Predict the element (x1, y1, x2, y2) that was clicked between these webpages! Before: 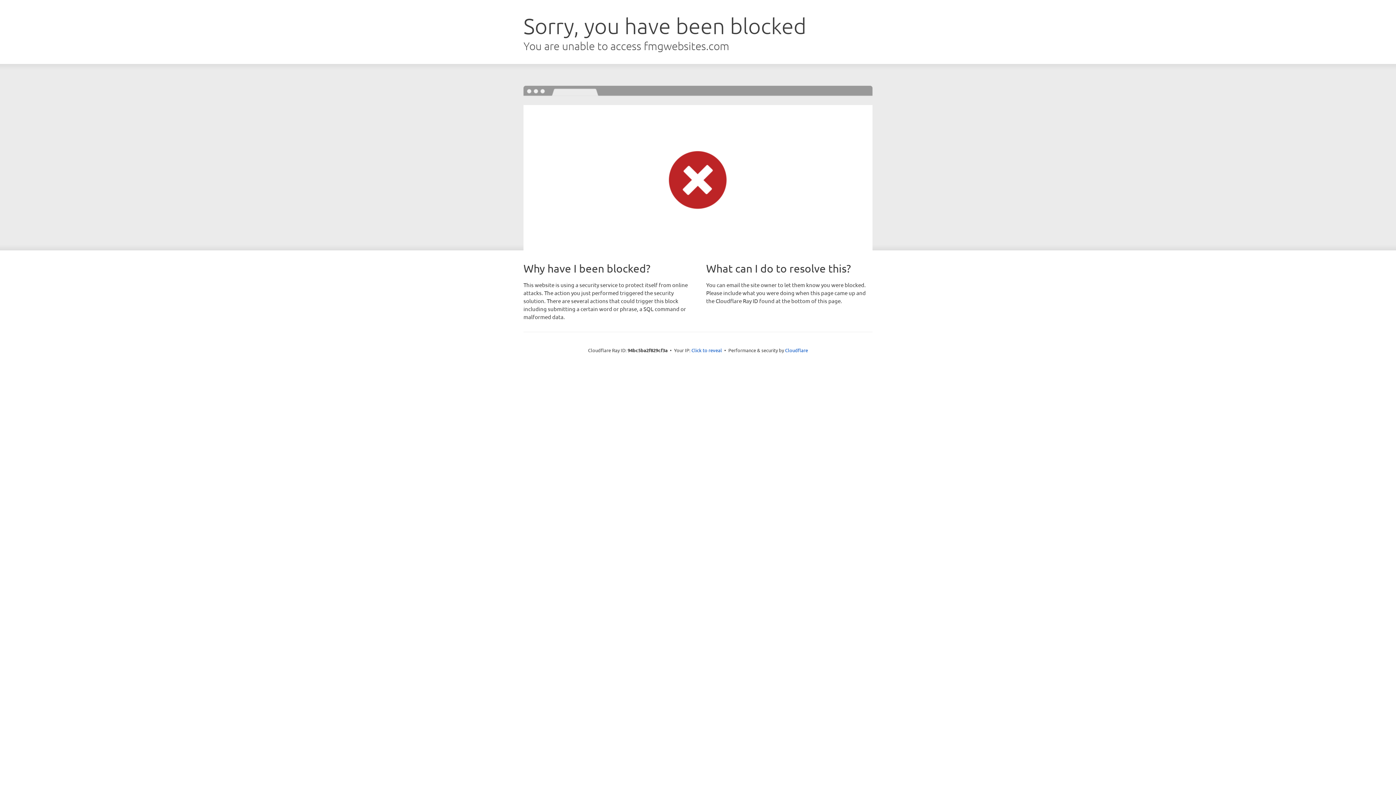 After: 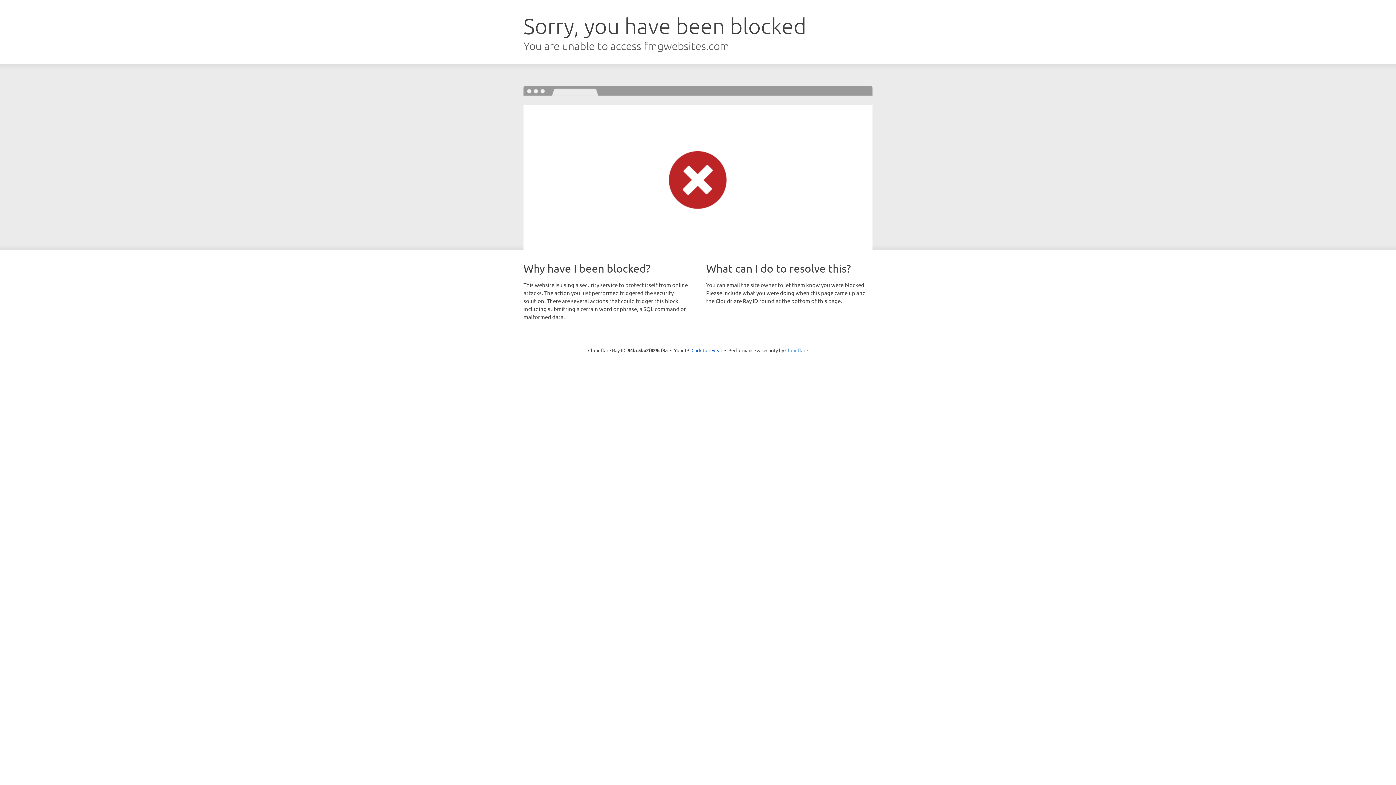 Action: label: Cloudflare bbox: (785, 347, 808, 353)